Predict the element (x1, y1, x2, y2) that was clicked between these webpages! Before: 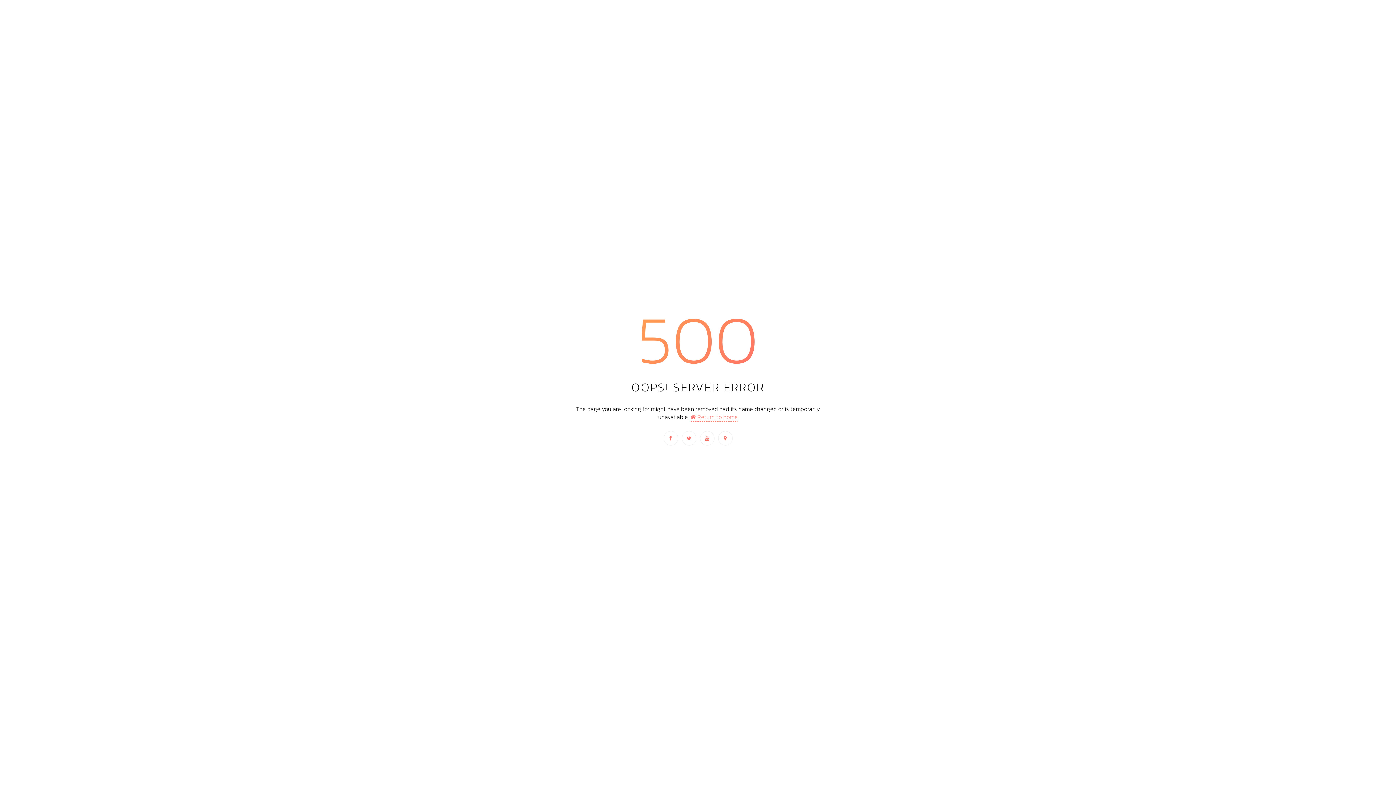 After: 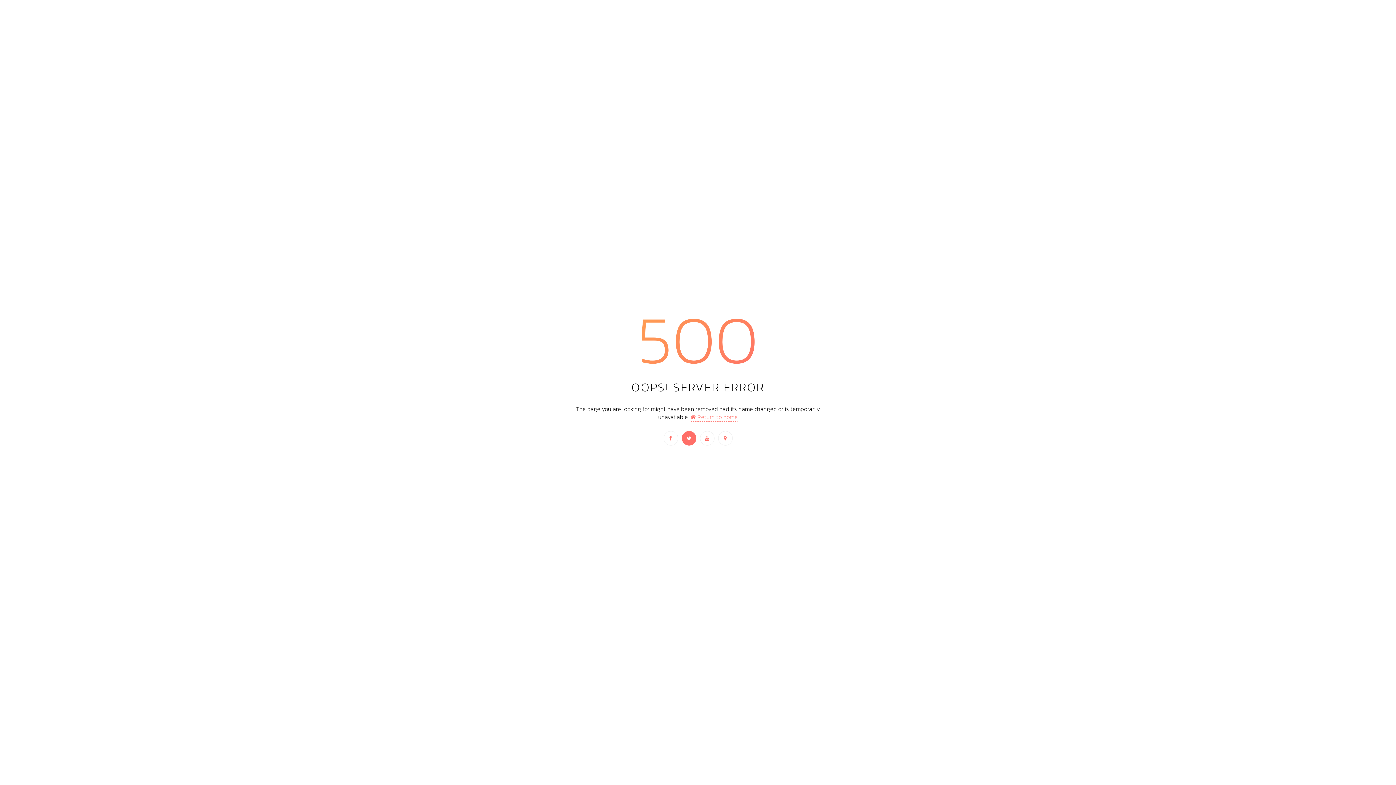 Action: bbox: (681, 431, 696, 445)